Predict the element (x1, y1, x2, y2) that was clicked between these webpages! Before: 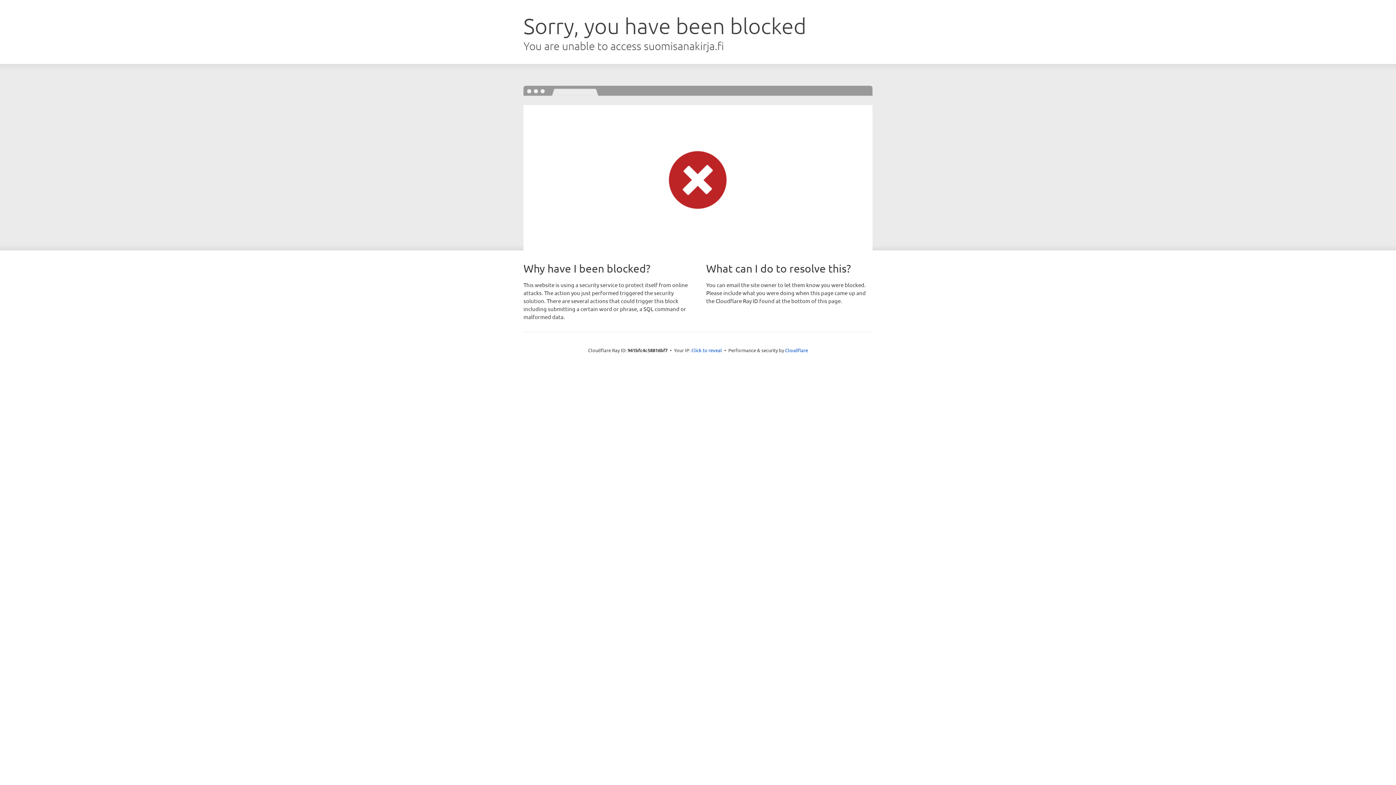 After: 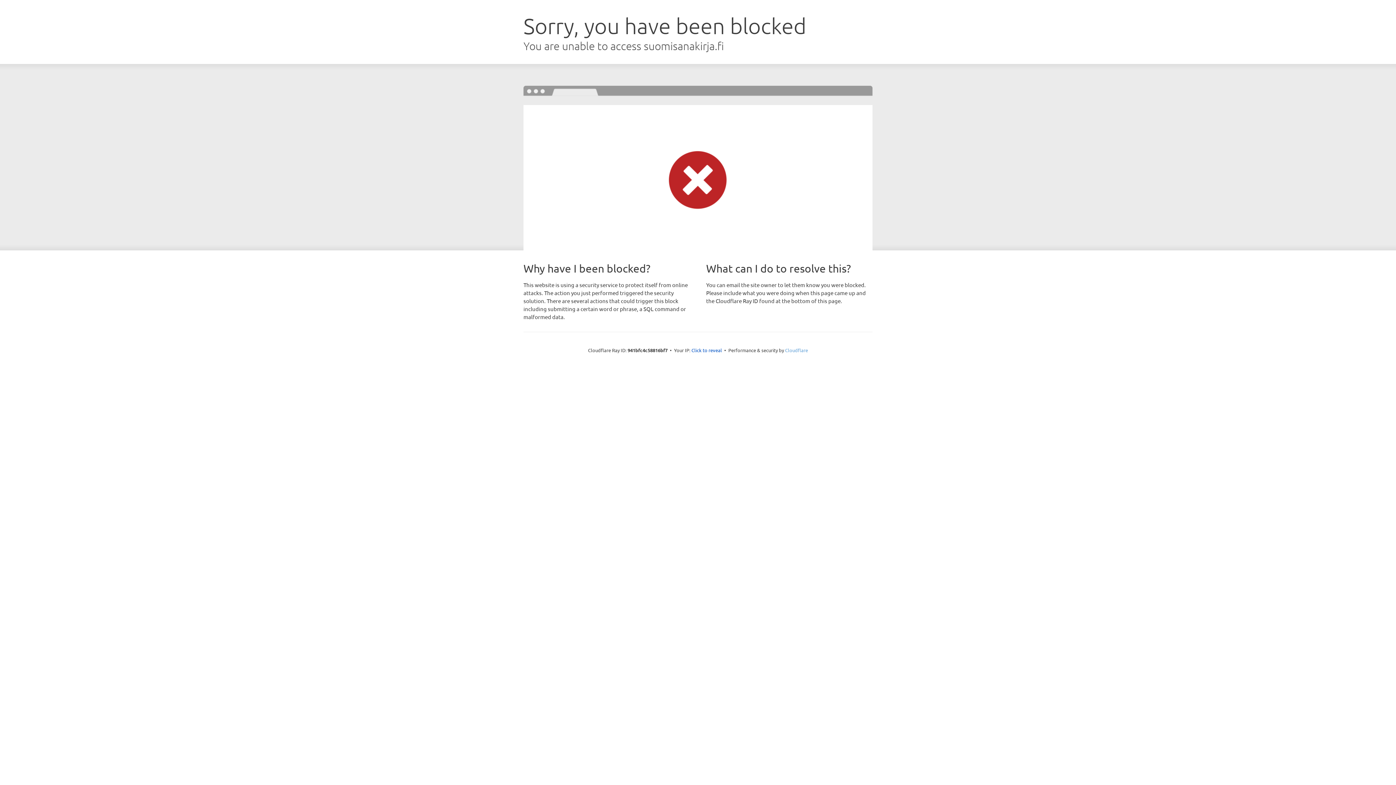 Action: bbox: (785, 347, 808, 353) label: Cloudflare